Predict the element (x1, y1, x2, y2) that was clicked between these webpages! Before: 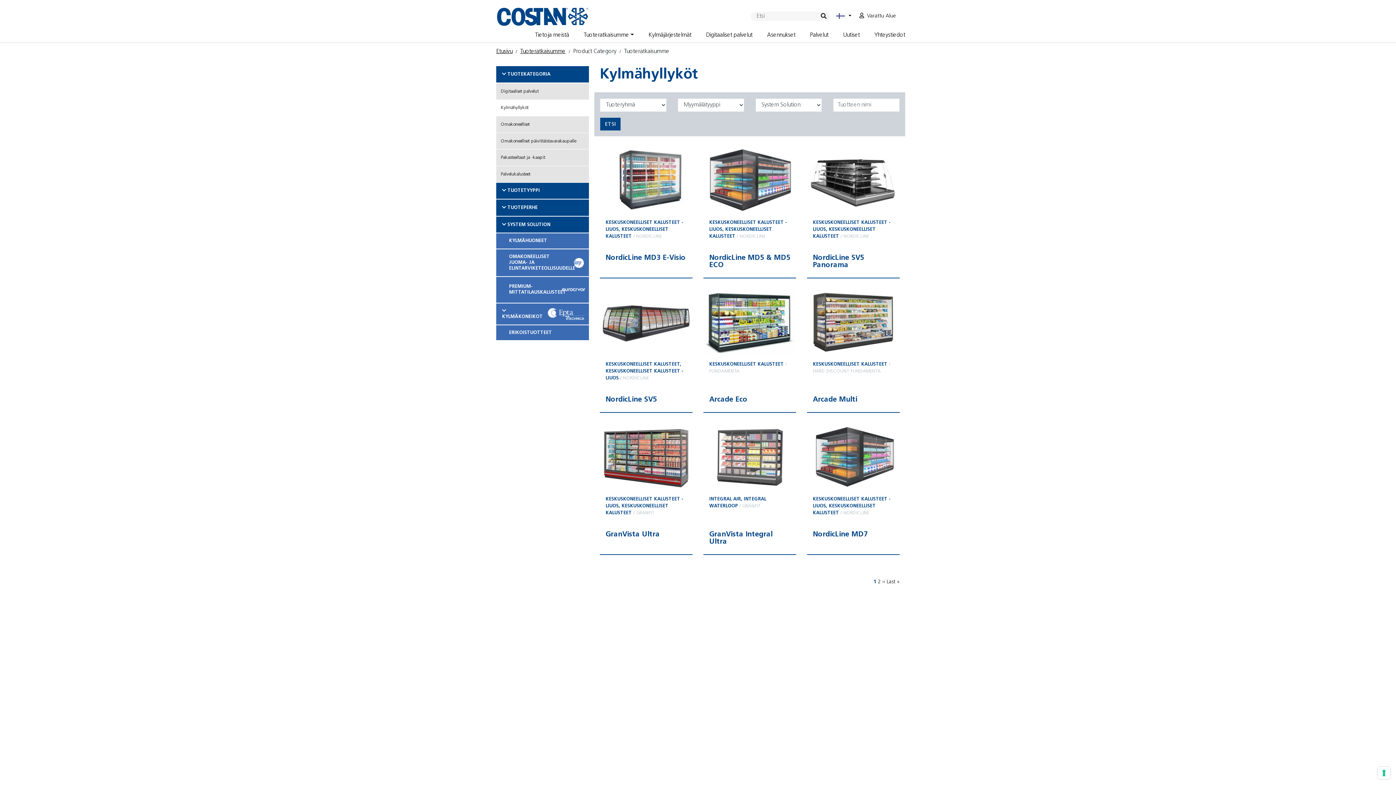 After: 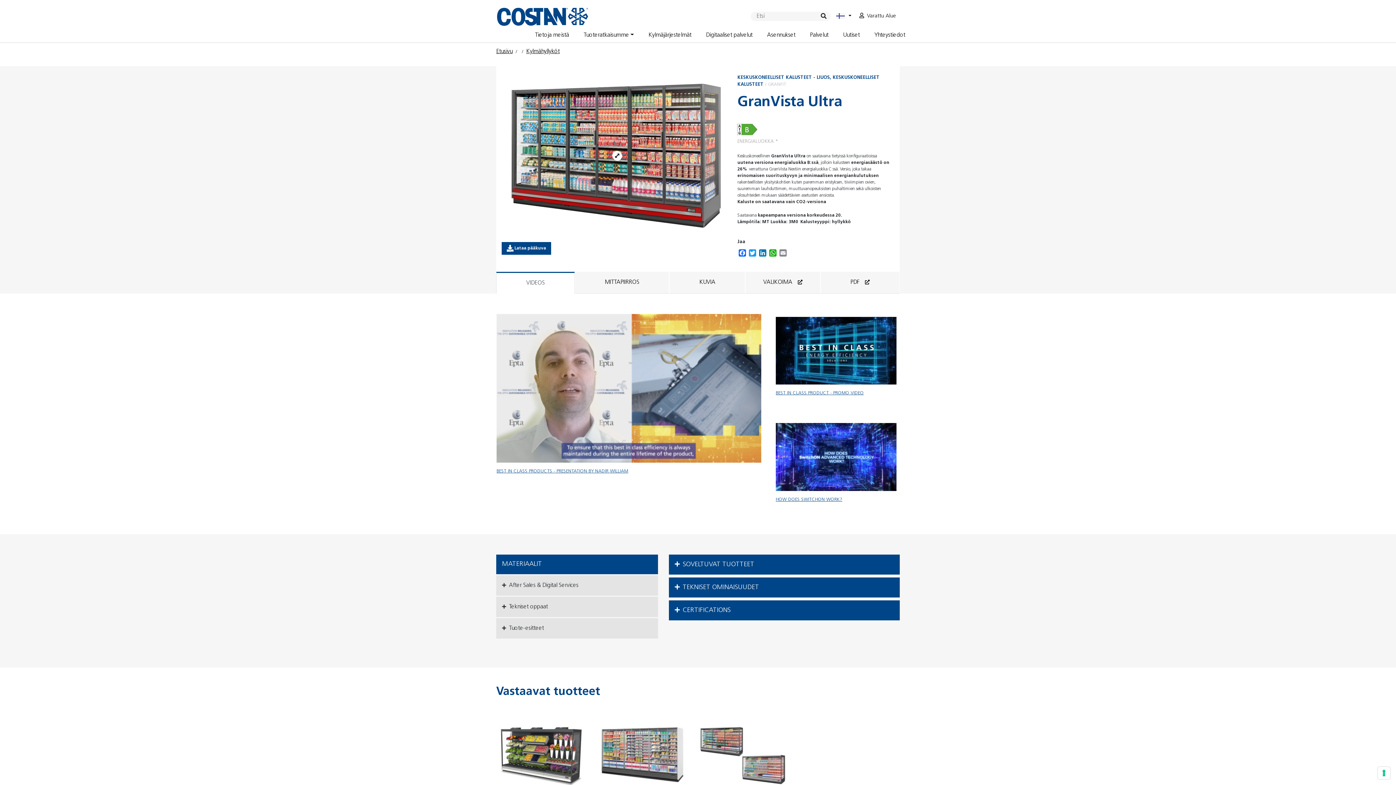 Action: bbox: (600, 424, 692, 490)